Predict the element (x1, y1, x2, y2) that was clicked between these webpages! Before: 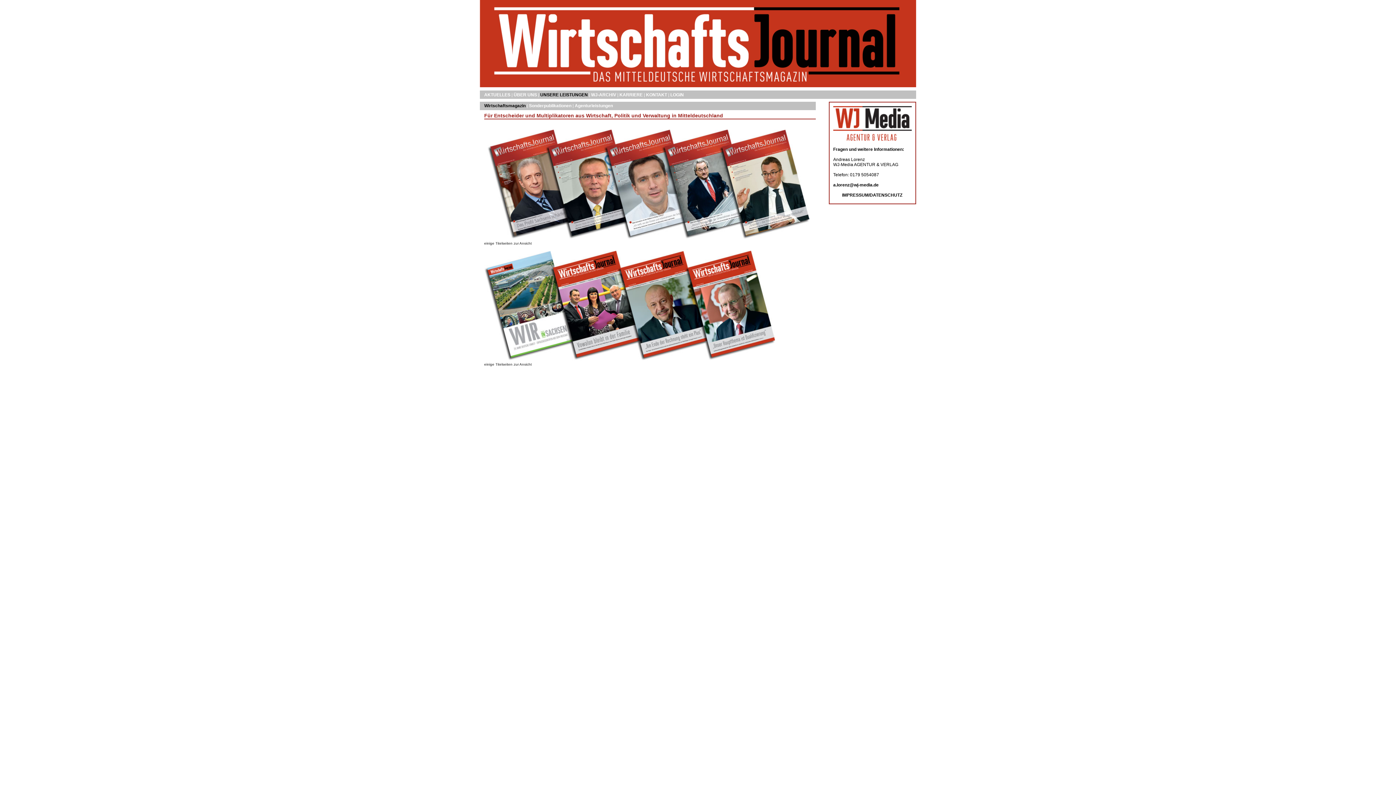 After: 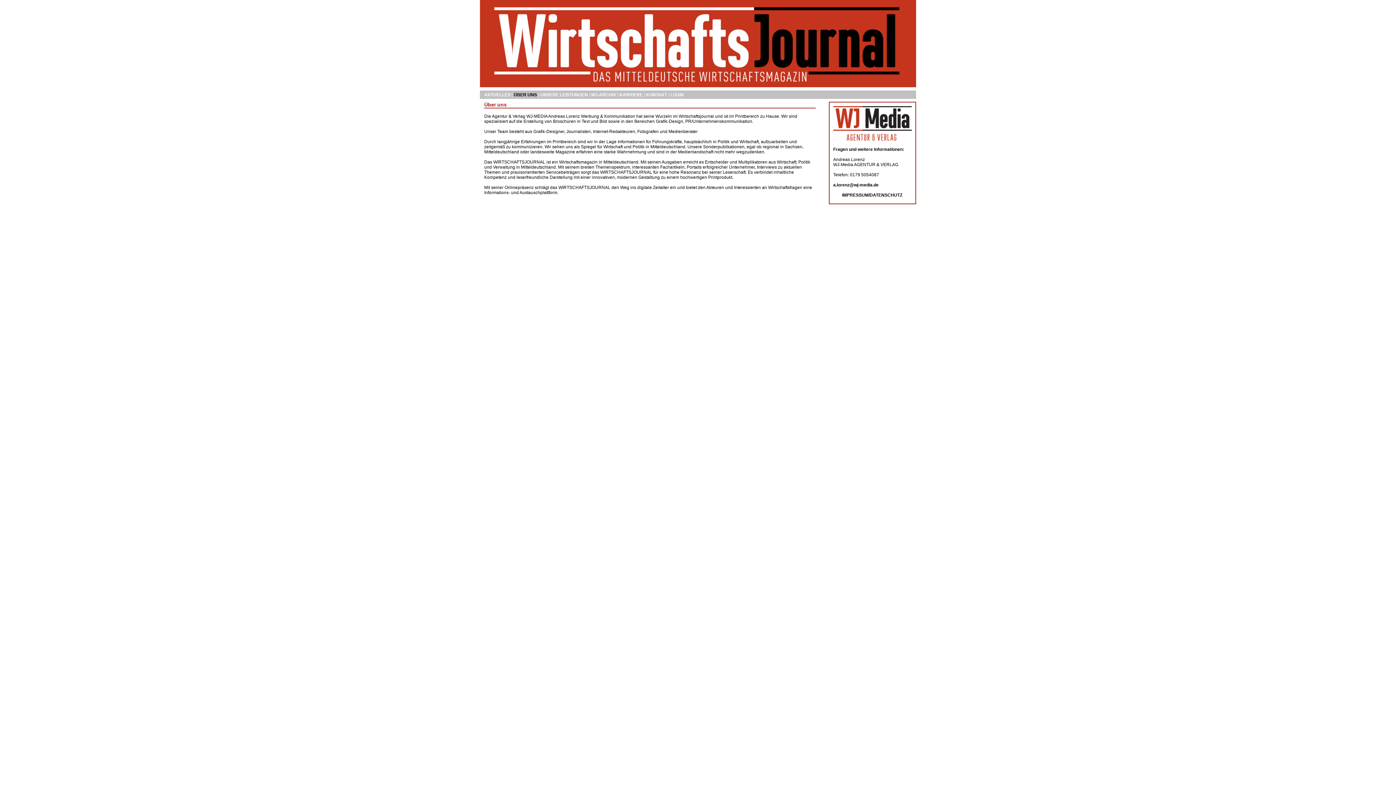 Action: bbox: (513, 92, 537, 97) label: ÜBER UNS